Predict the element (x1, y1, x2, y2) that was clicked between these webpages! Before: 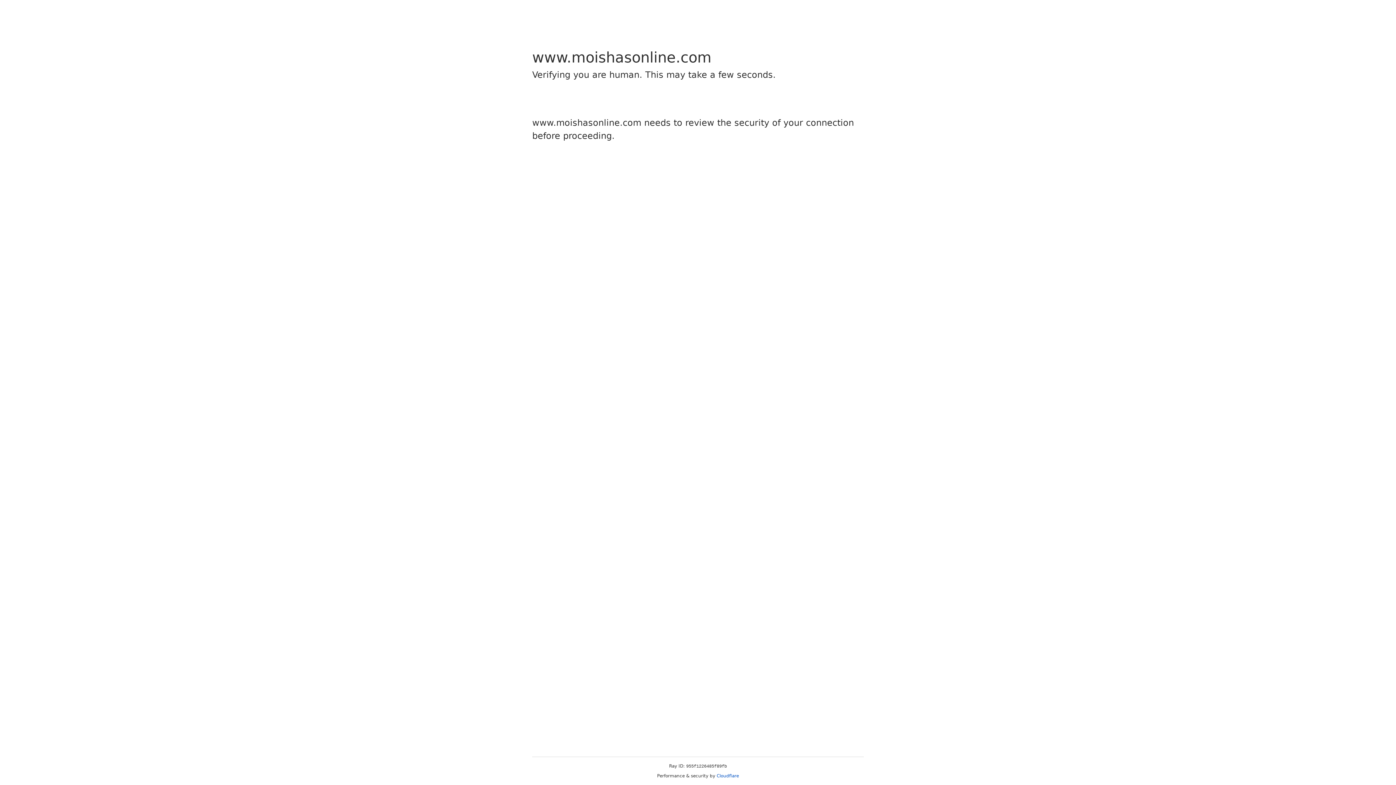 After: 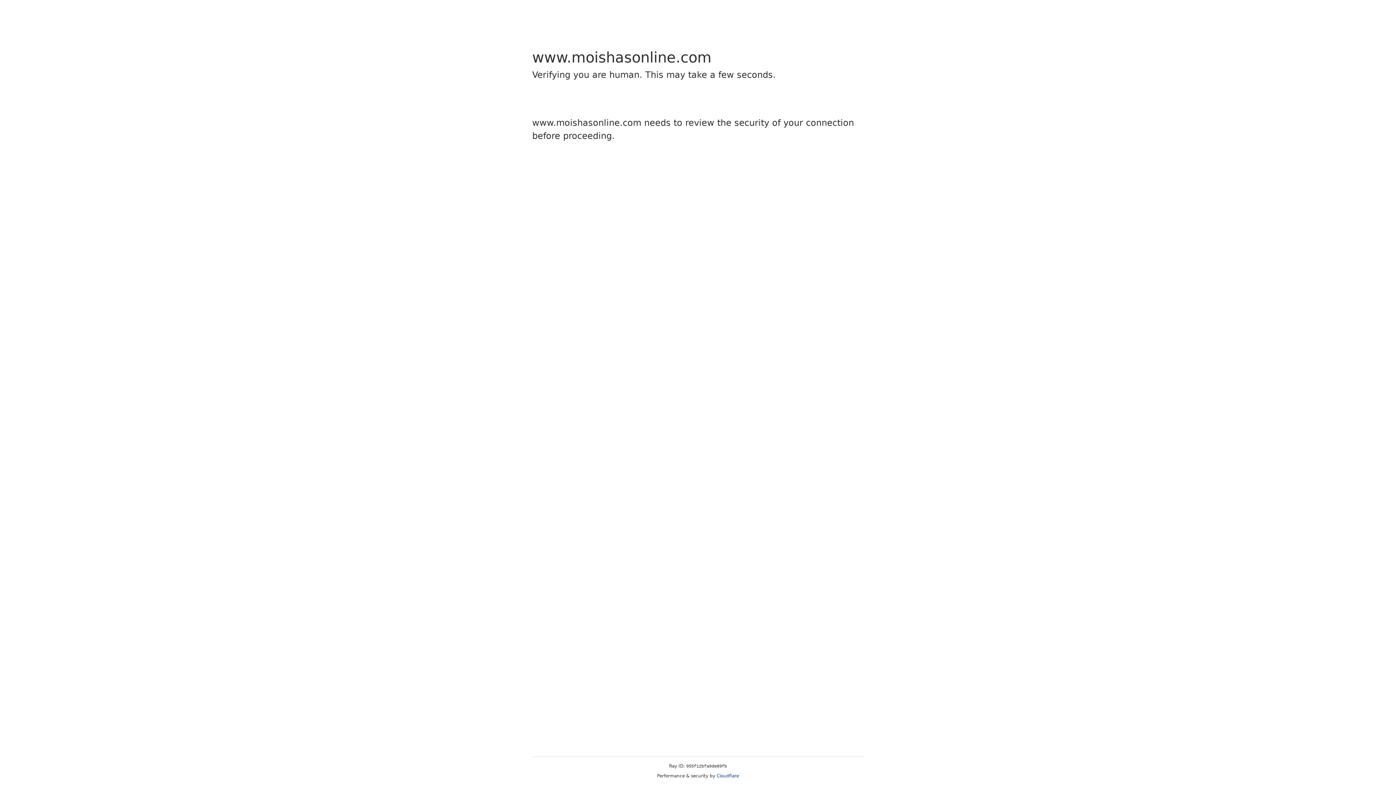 Action: bbox: (716, 773, 739, 778) label: Cloudflare